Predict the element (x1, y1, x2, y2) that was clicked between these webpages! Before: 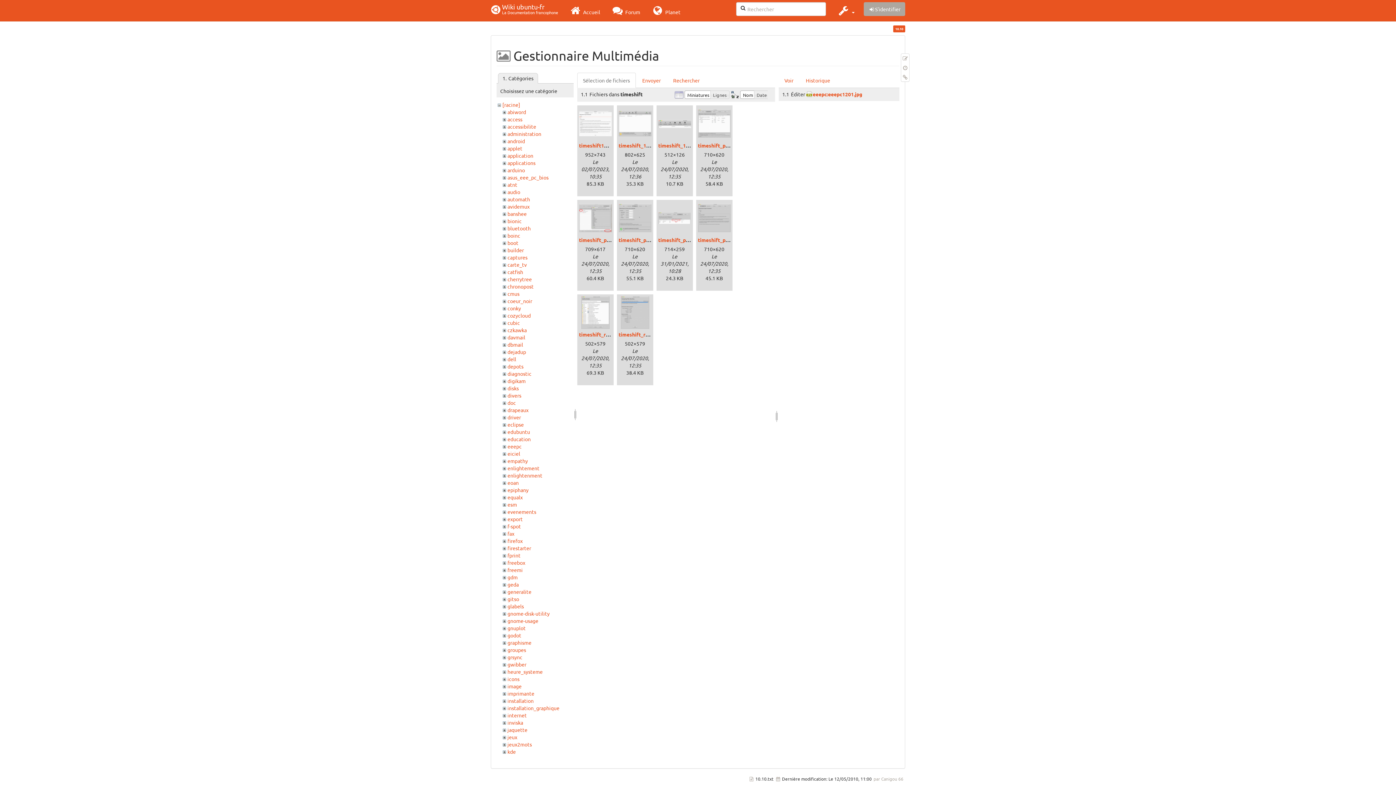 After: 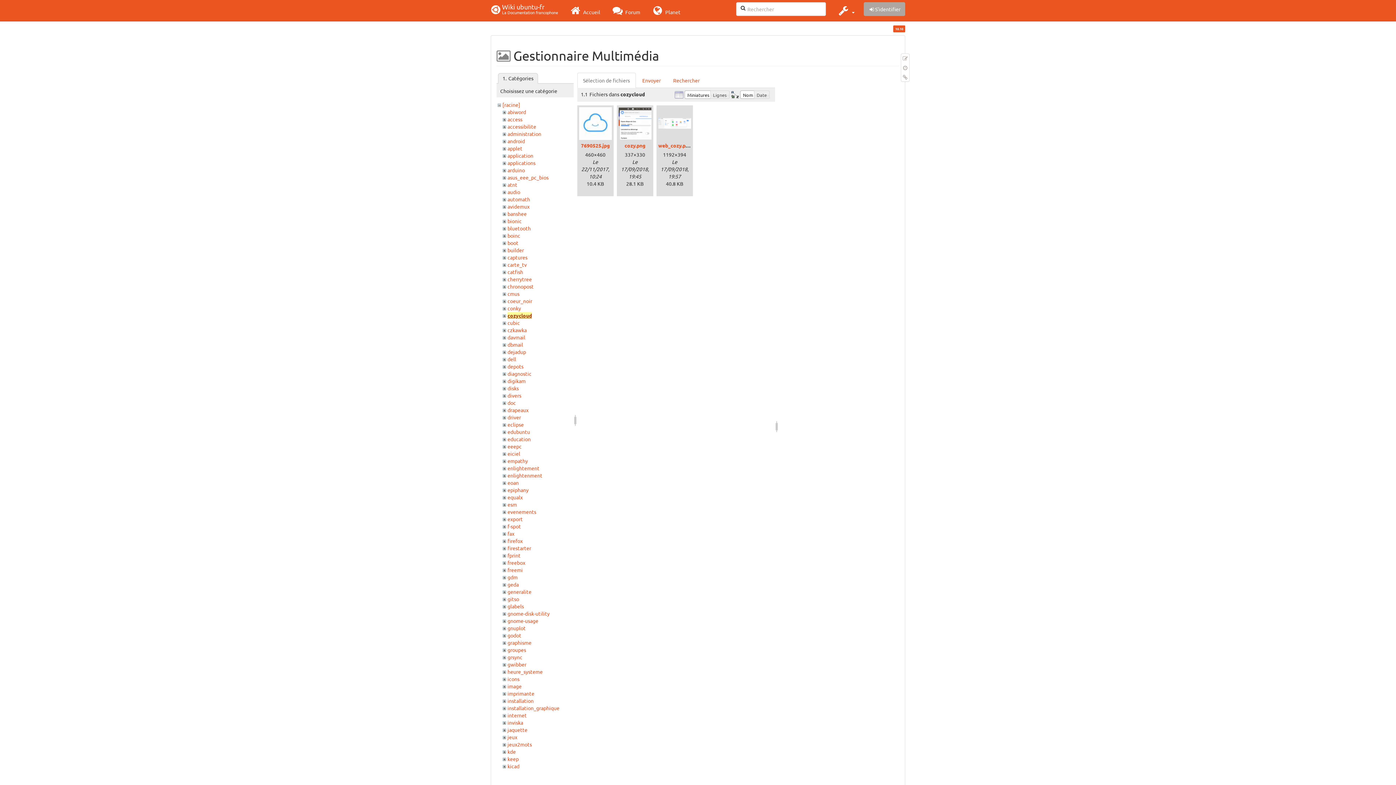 Action: bbox: (507, 312, 530, 319) label: cozycloud